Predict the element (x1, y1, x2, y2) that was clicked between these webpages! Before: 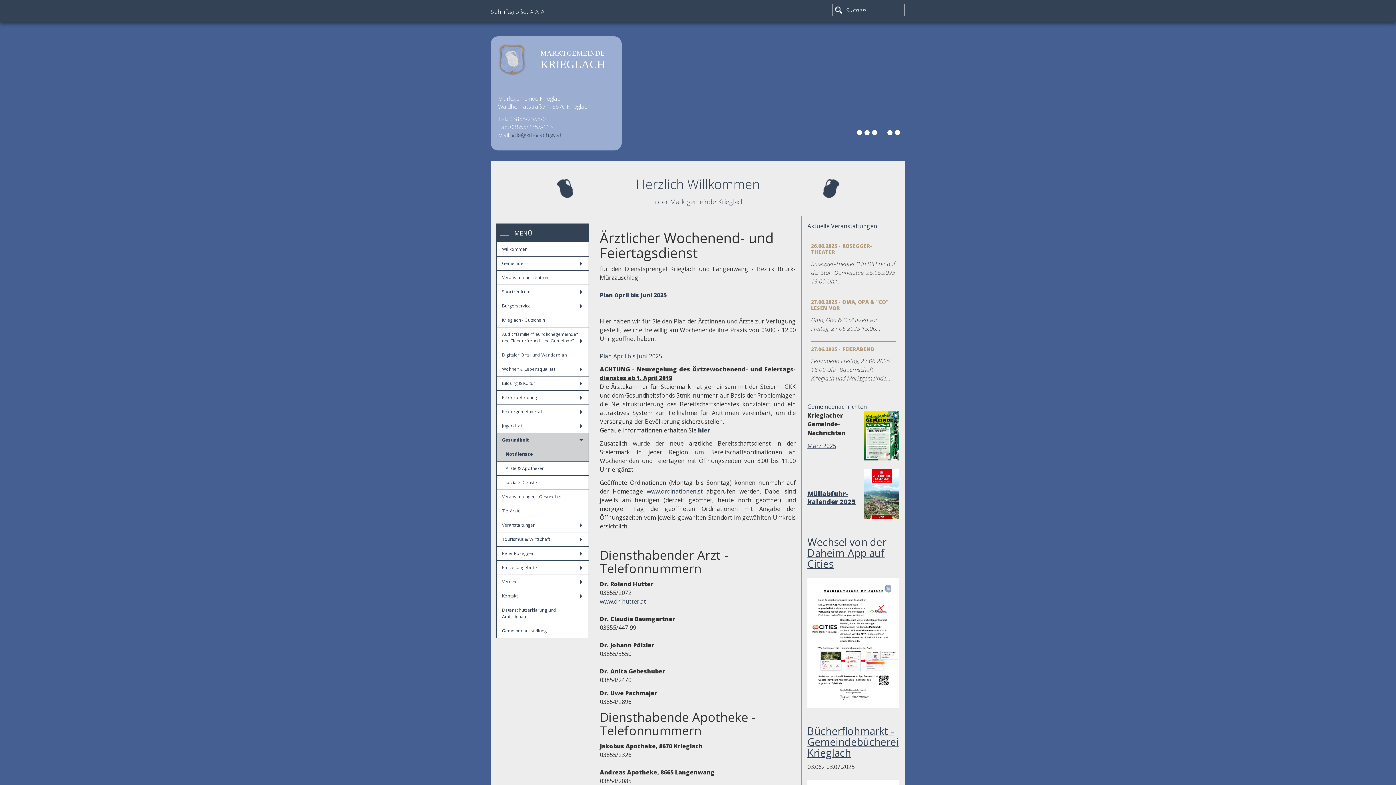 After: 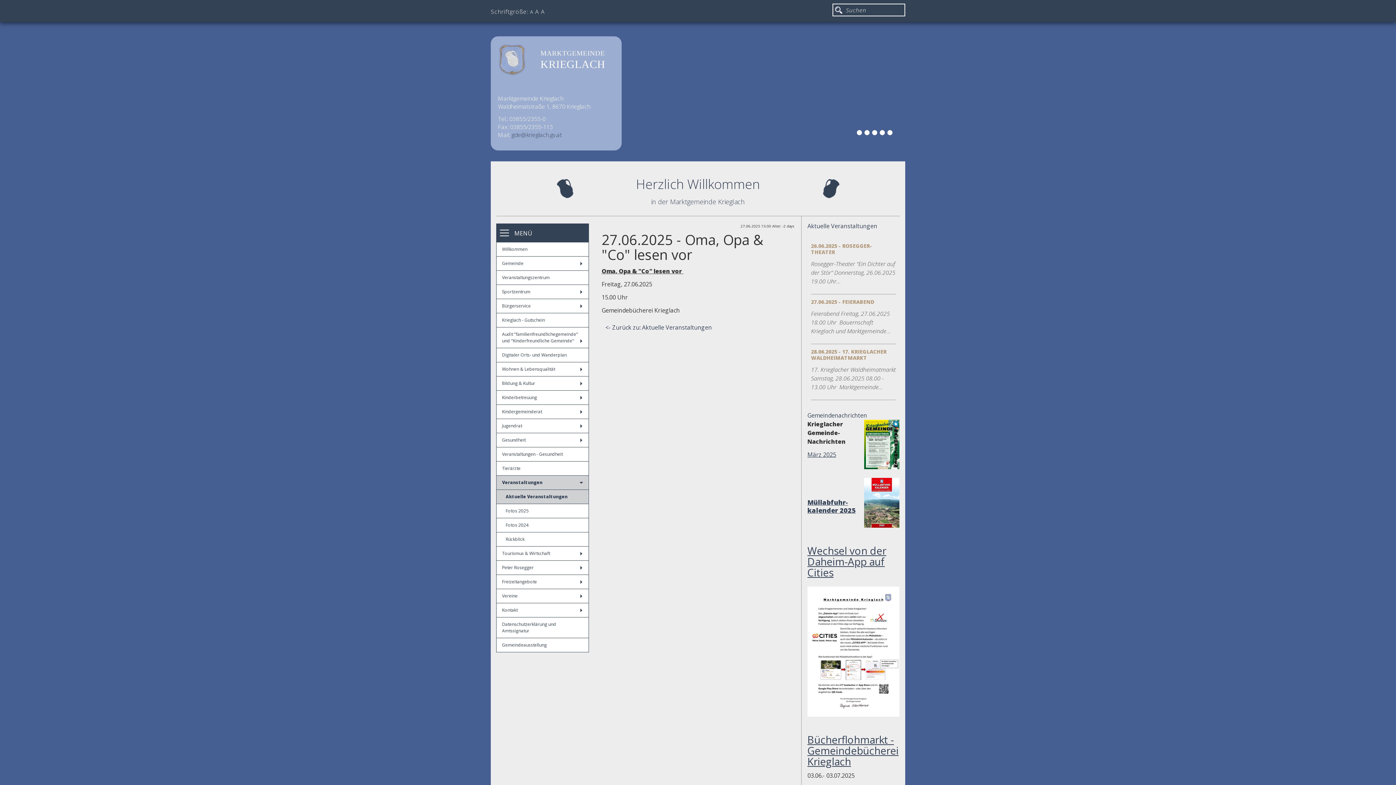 Action: bbox: (811, 298, 888, 311) label: 27.06.2025 - OMA, OPA & "CO" LESEN VOR